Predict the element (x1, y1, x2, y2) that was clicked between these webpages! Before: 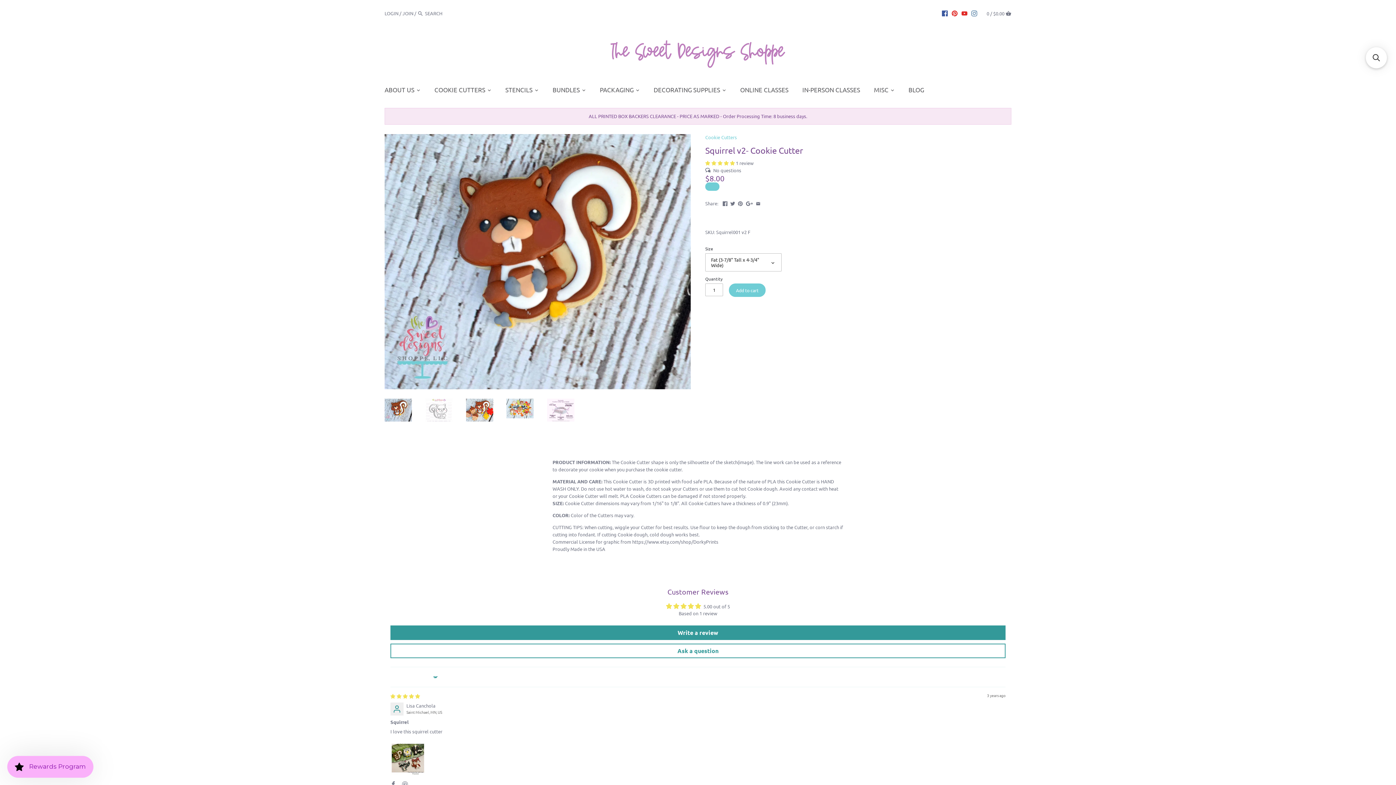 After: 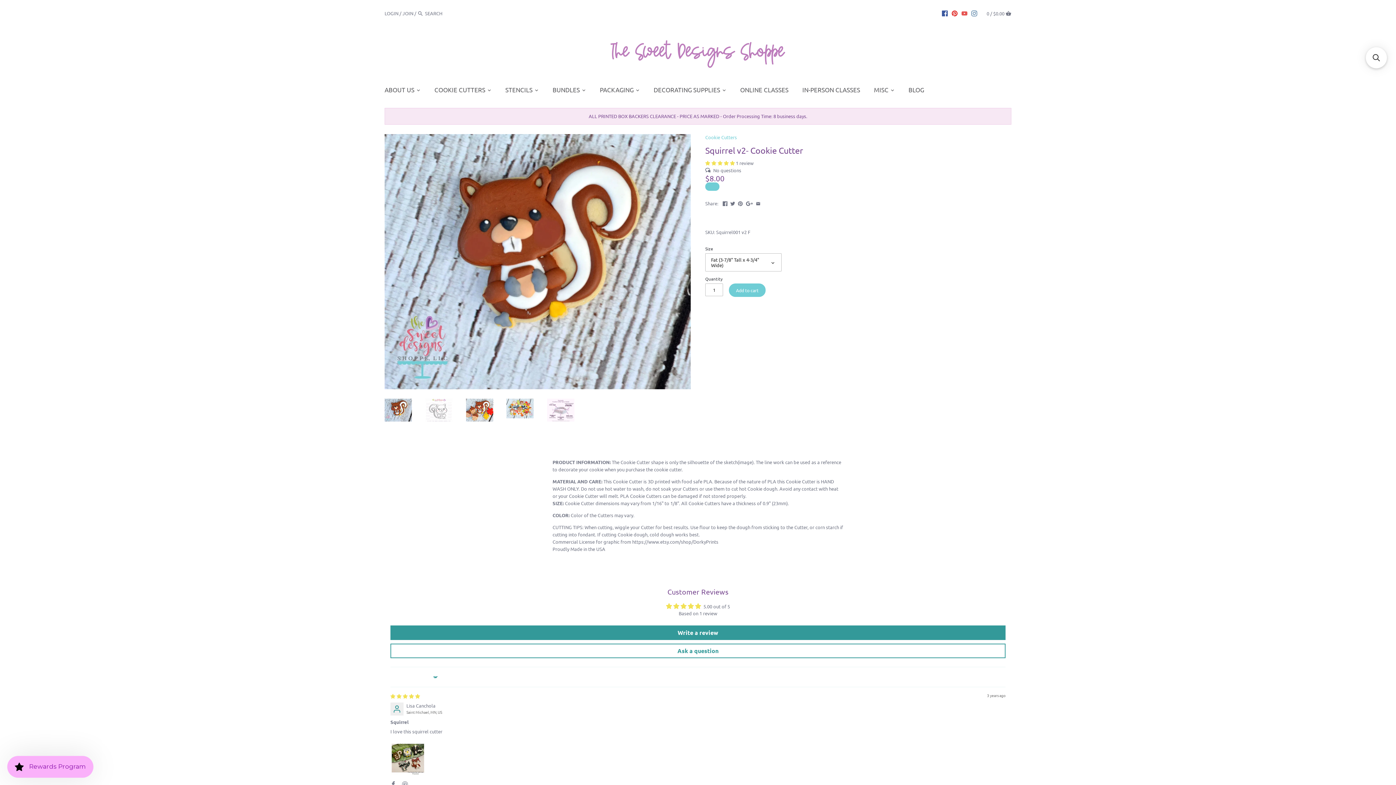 Action: bbox: (961, 6, 967, 19)